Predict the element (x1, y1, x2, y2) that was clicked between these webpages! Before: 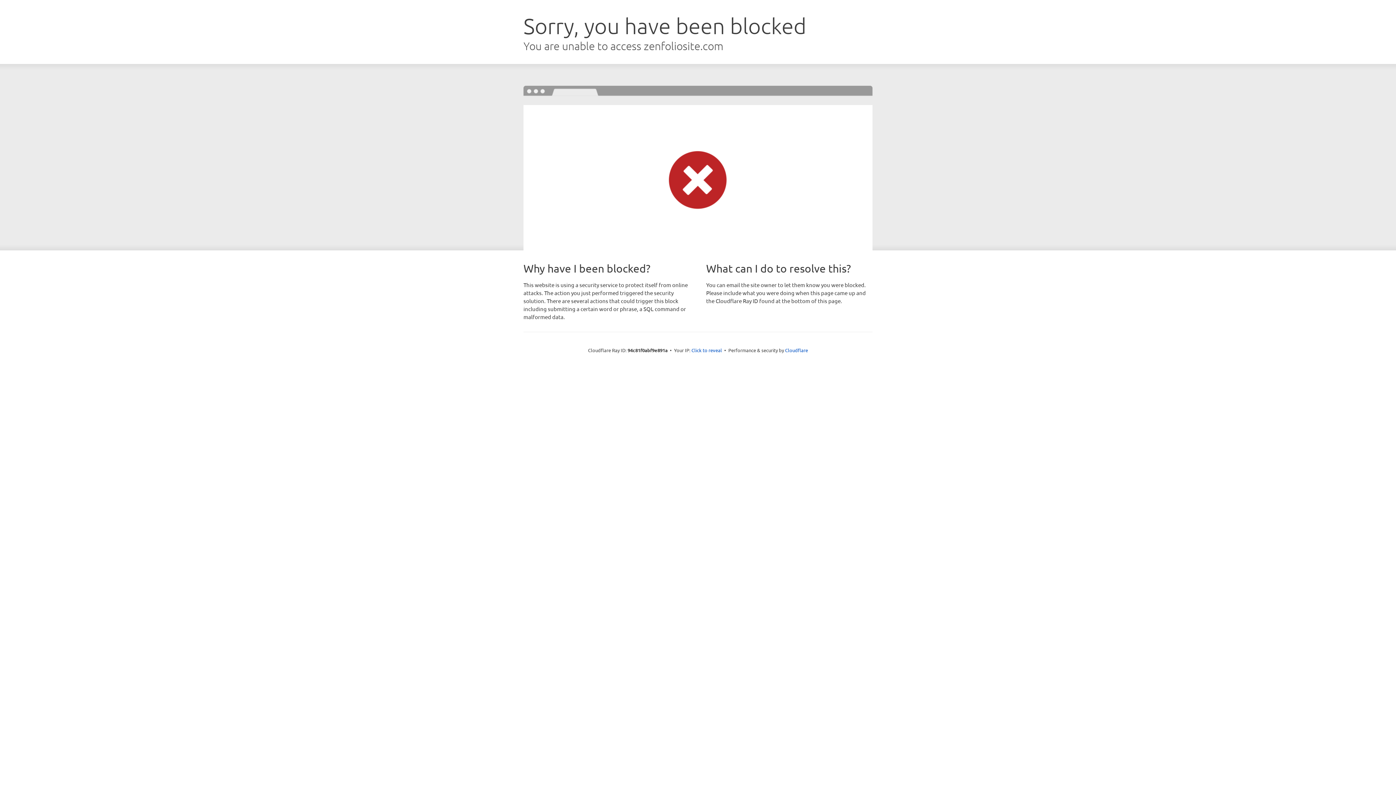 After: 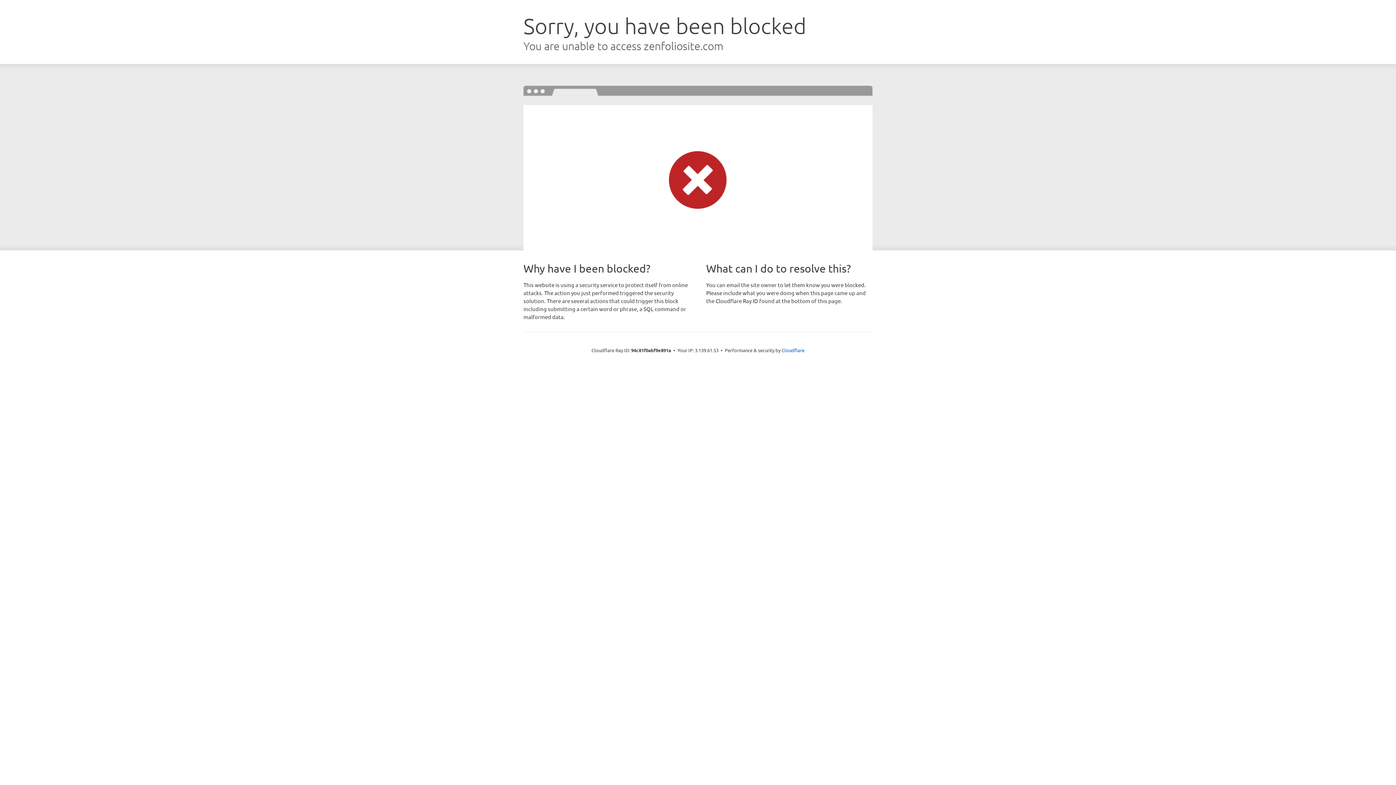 Action: label: Click to reveal bbox: (691, 346, 722, 353)